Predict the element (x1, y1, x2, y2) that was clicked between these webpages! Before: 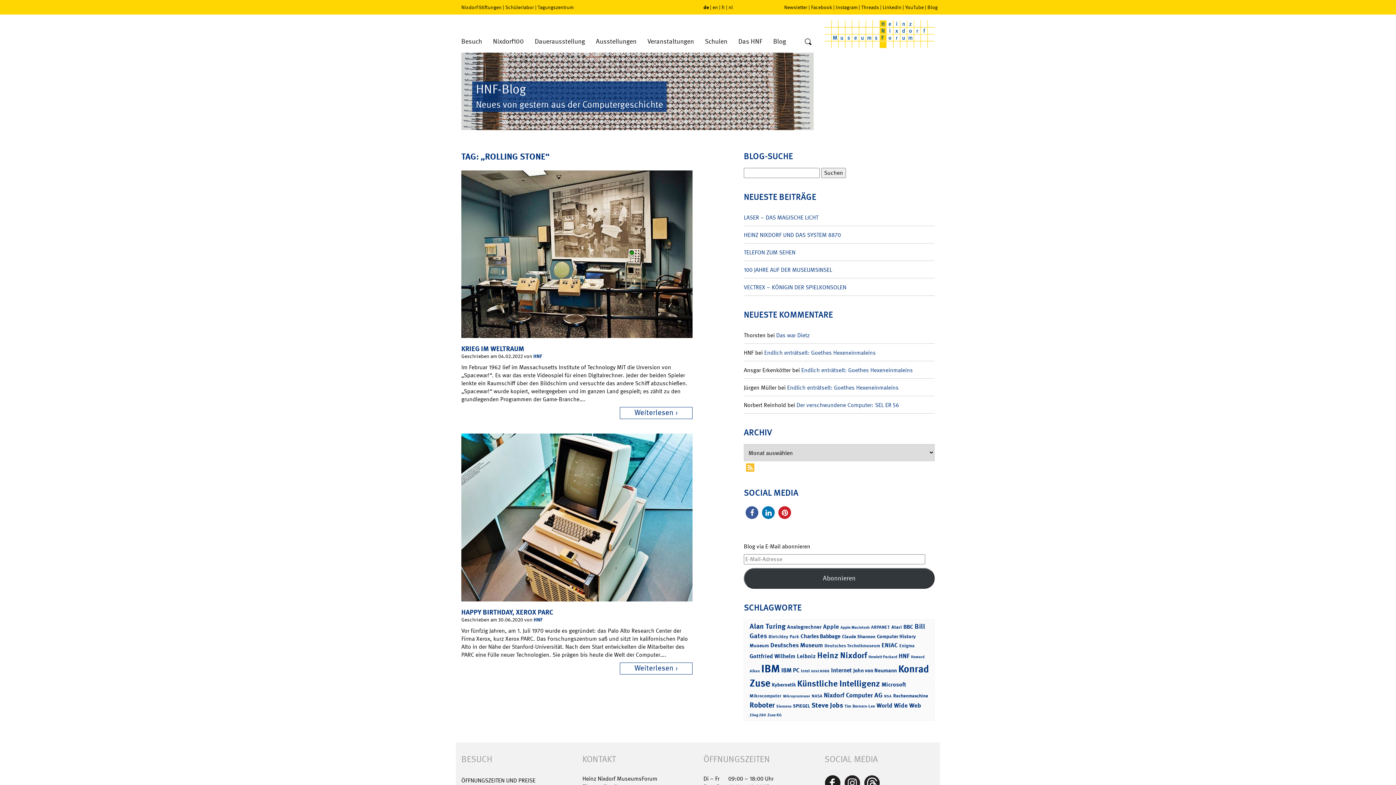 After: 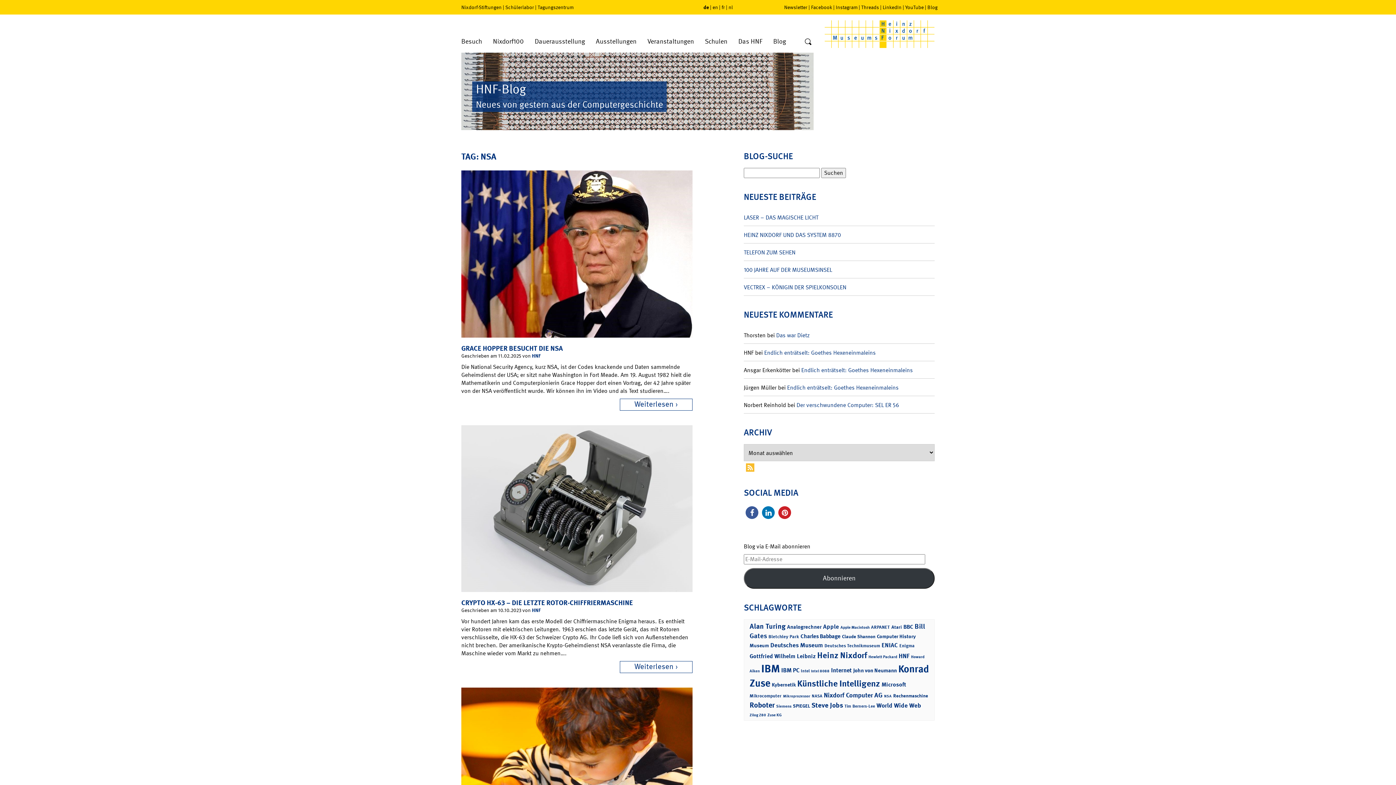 Action: label: NSA (22 Einträge) bbox: (884, 693, 892, 699)